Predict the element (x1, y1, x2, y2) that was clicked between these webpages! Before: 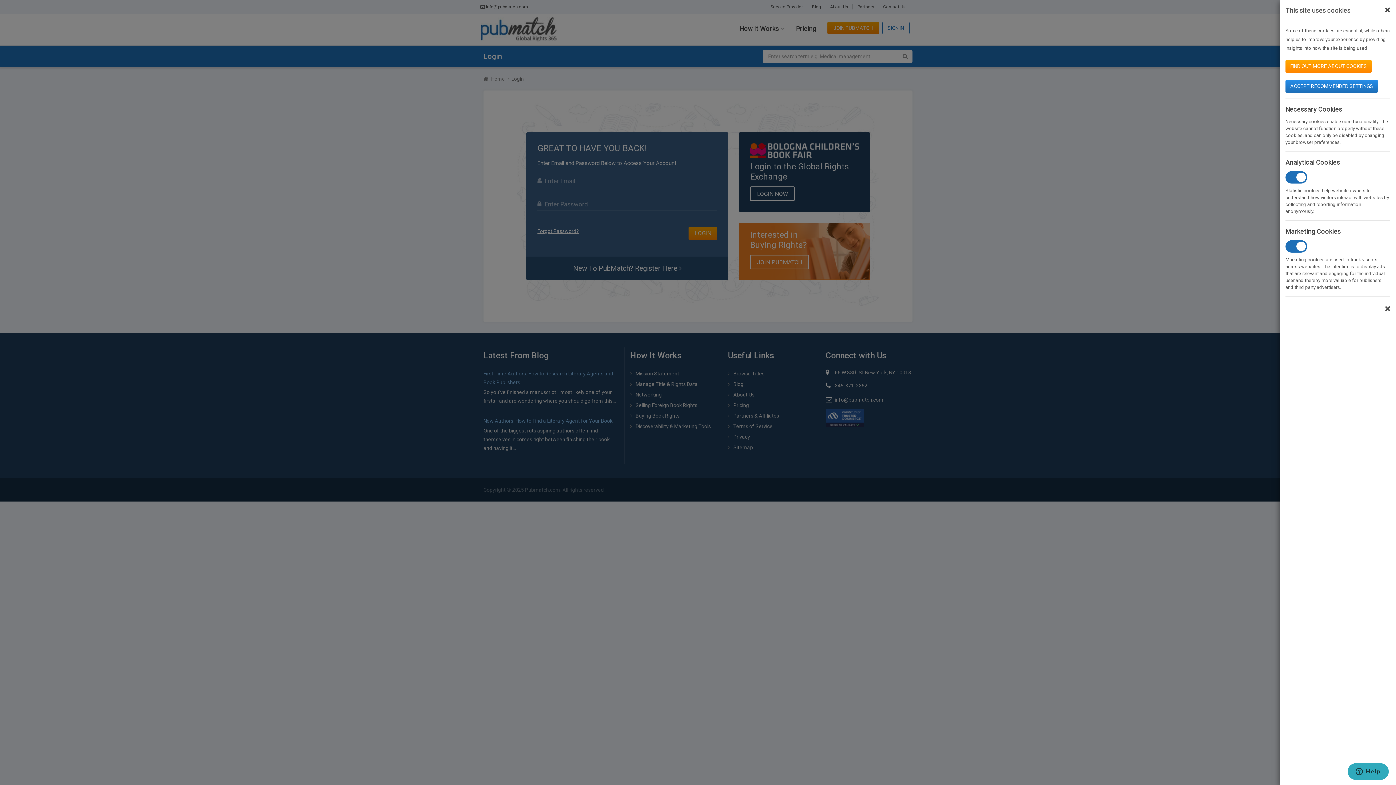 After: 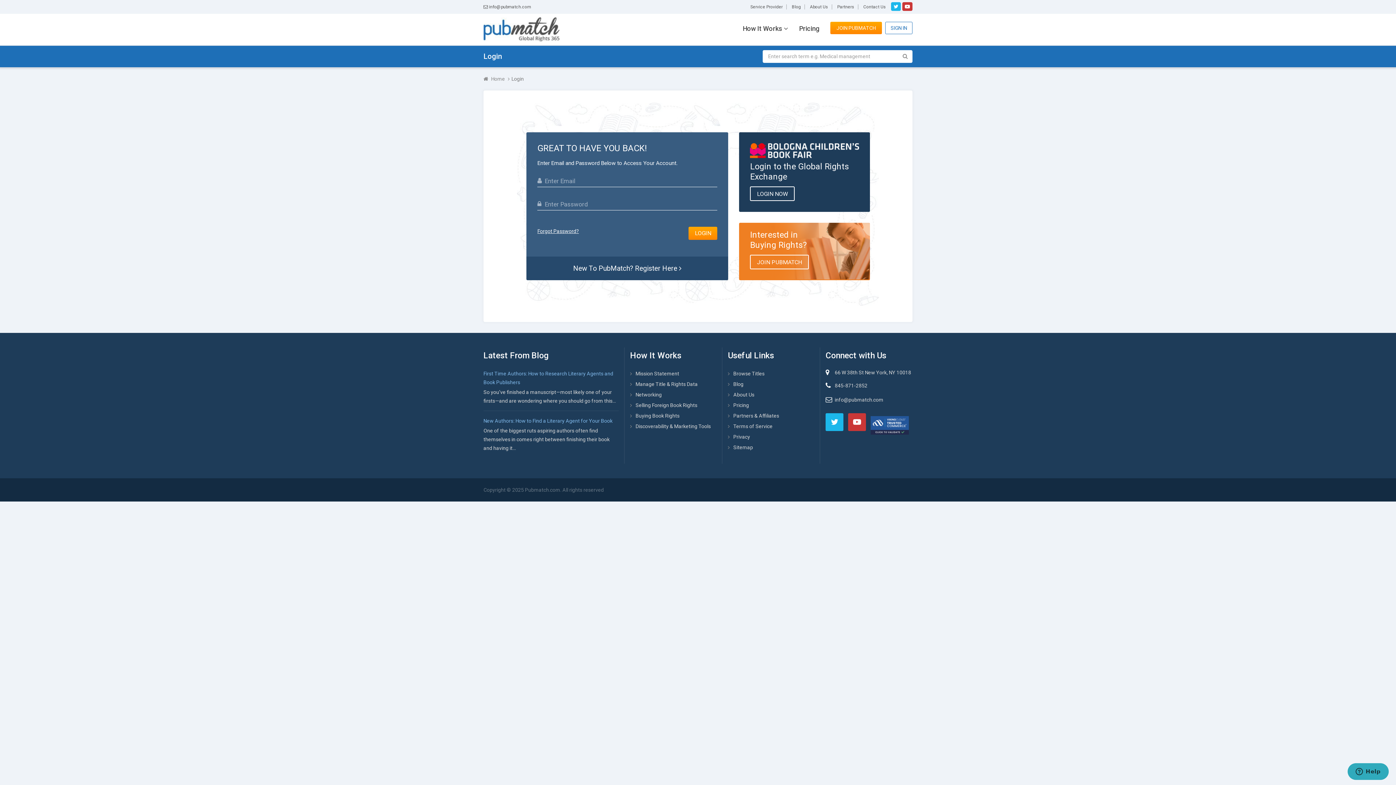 Action: bbox: (1285, 80, 1378, 92) label: ACCEPT RECOMMENDED SETTINGS